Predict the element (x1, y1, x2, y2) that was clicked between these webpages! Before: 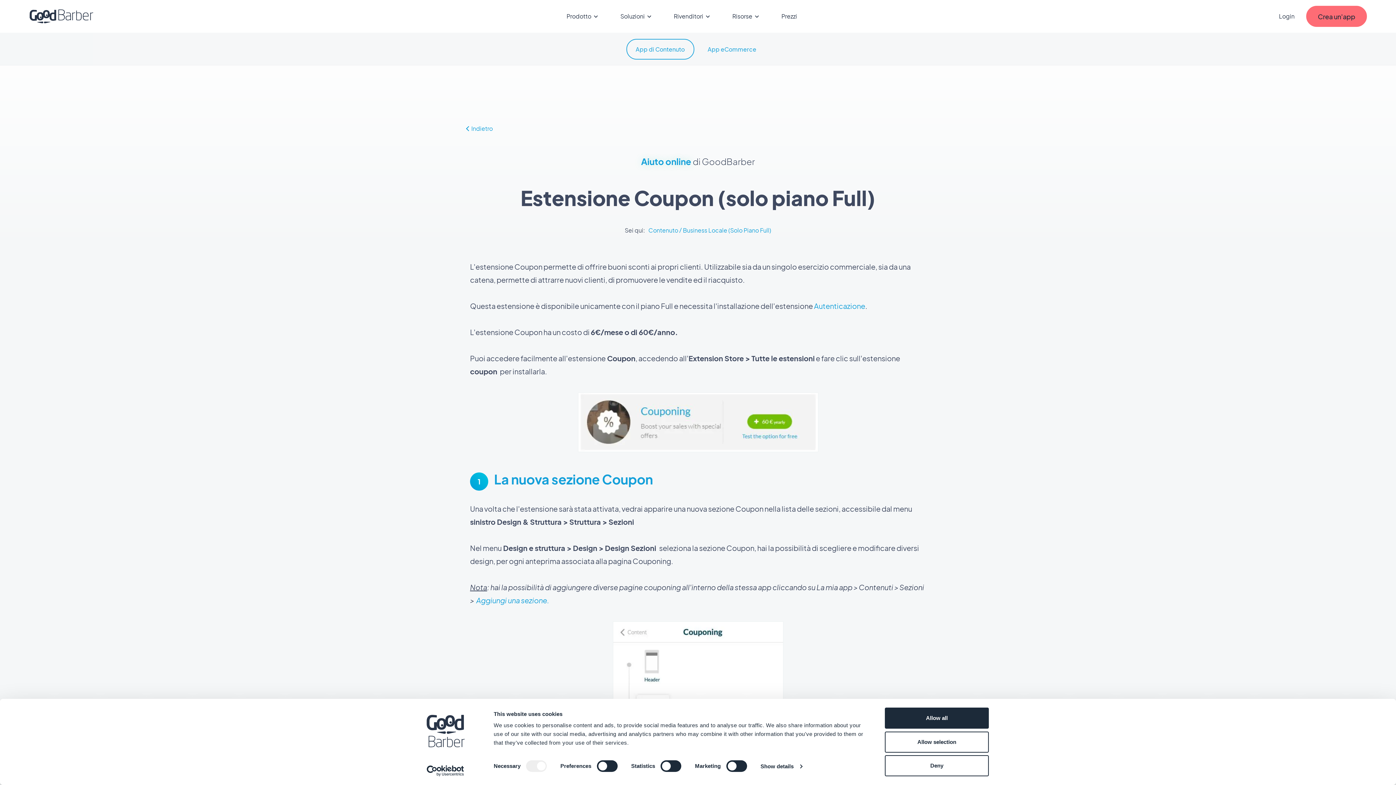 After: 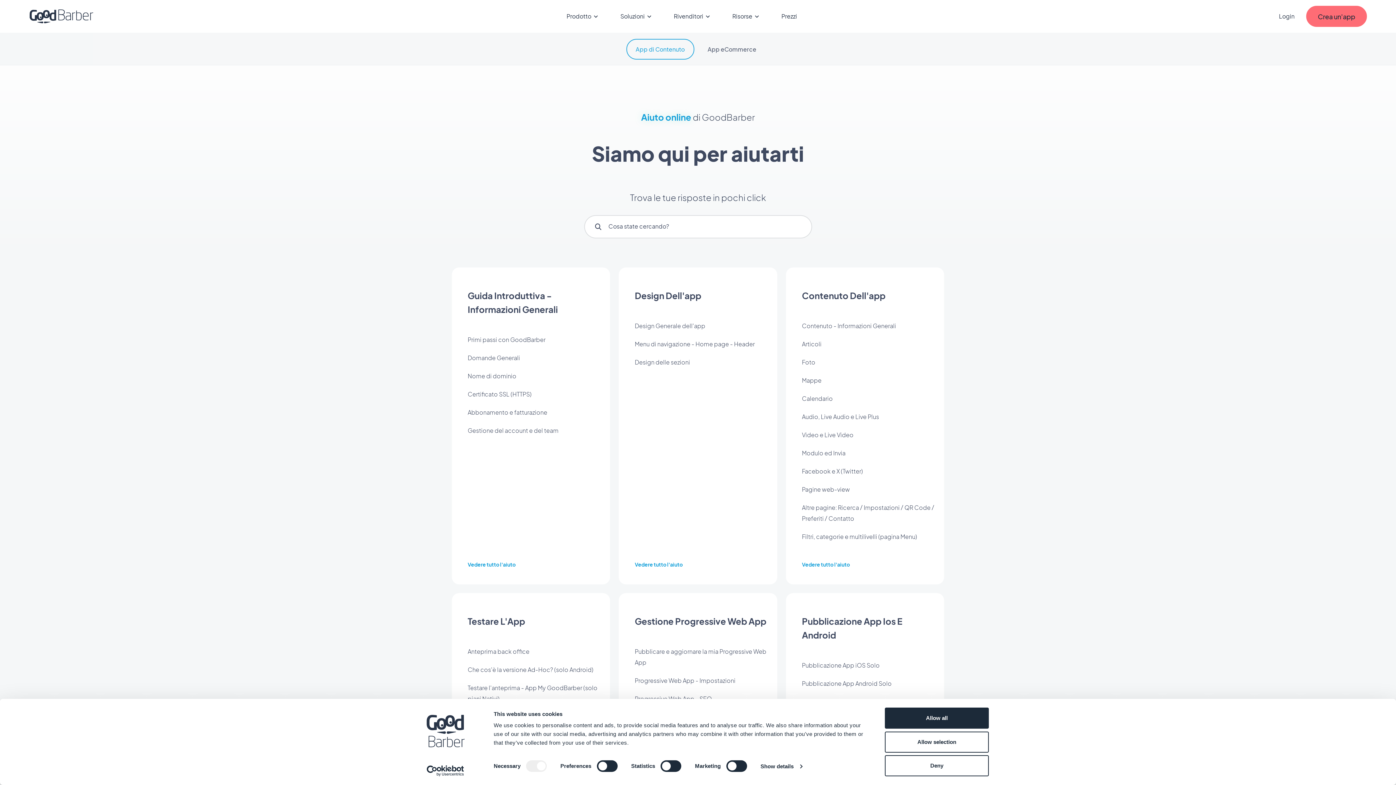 Action: label: App di Contenuto bbox: (626, 38, 694, 59)